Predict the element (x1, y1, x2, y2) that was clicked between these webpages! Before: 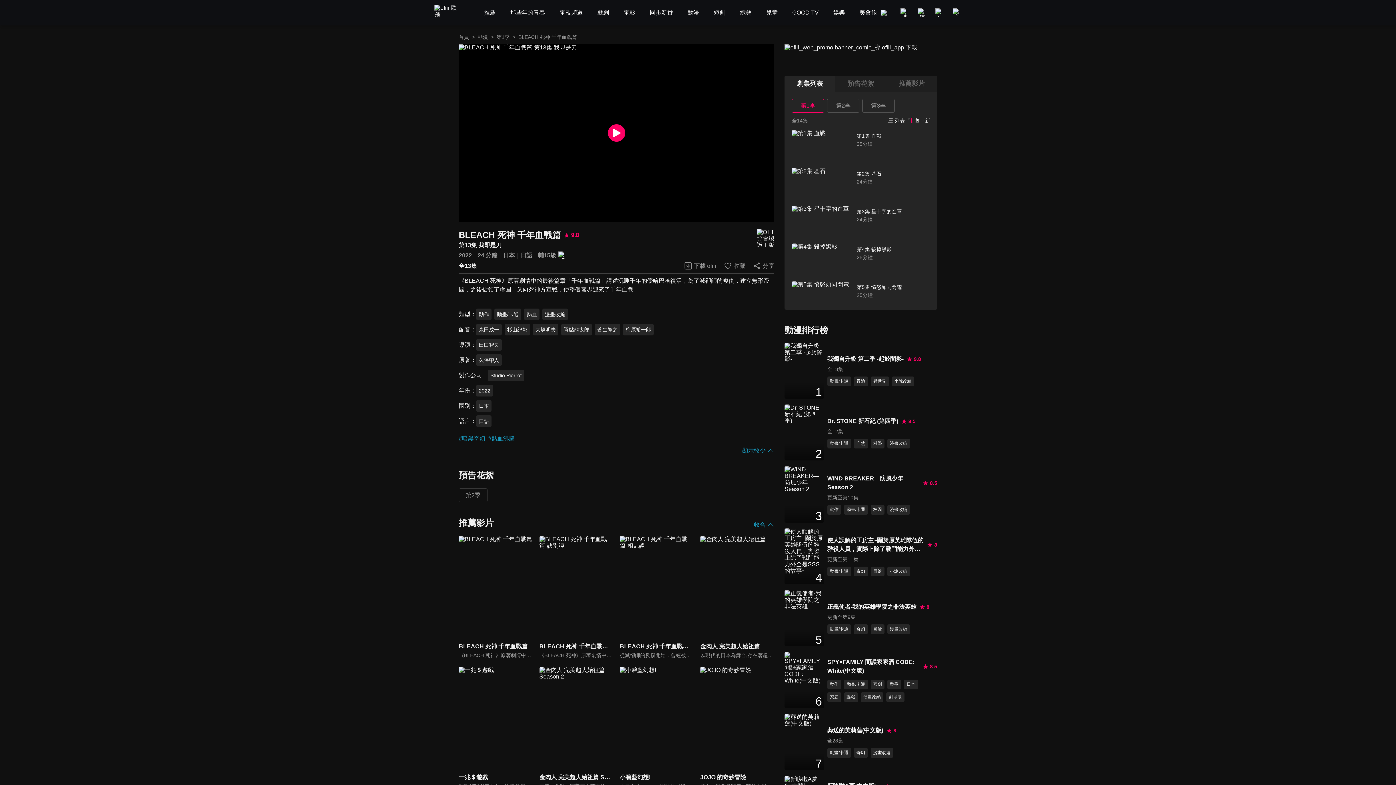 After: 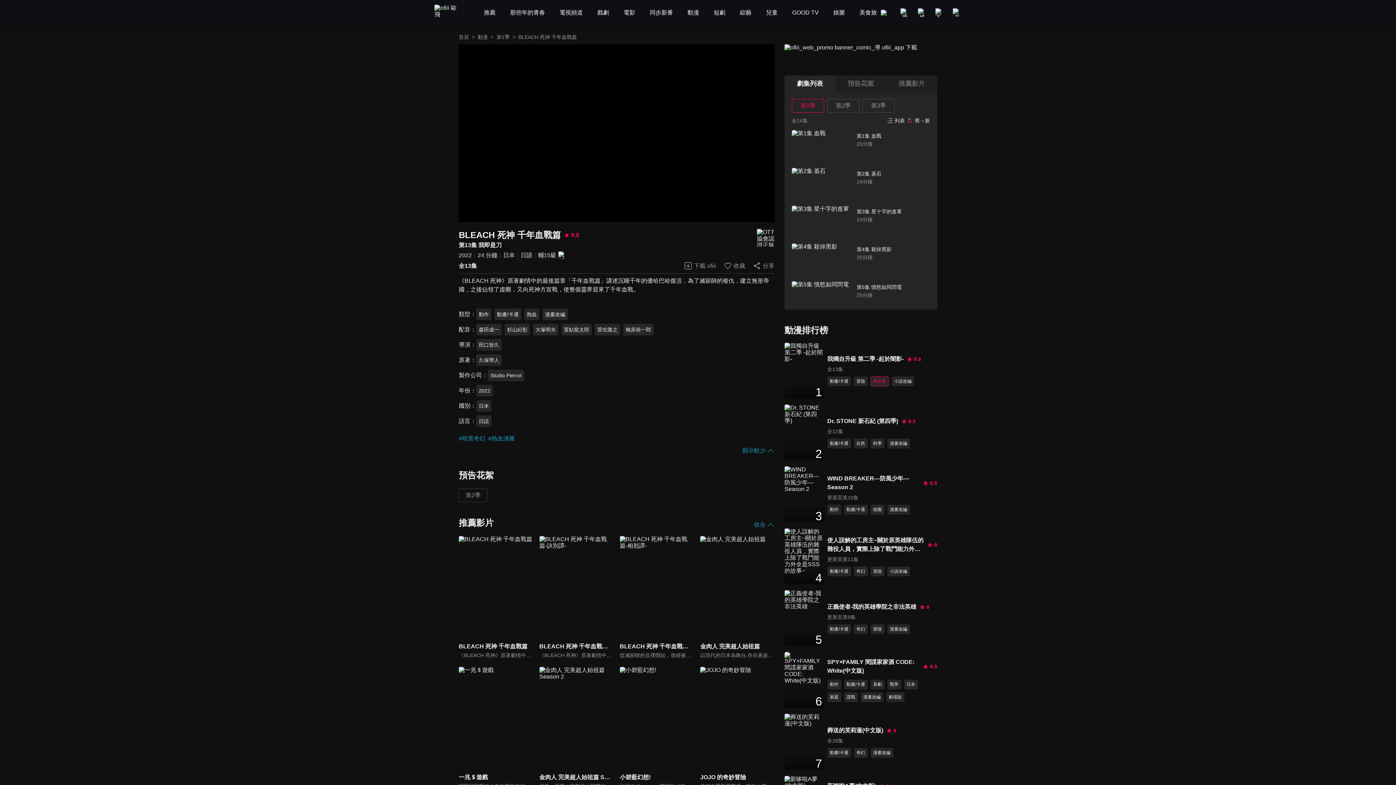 Action: bbox: (870, 376, 888, 386) label: 異世界